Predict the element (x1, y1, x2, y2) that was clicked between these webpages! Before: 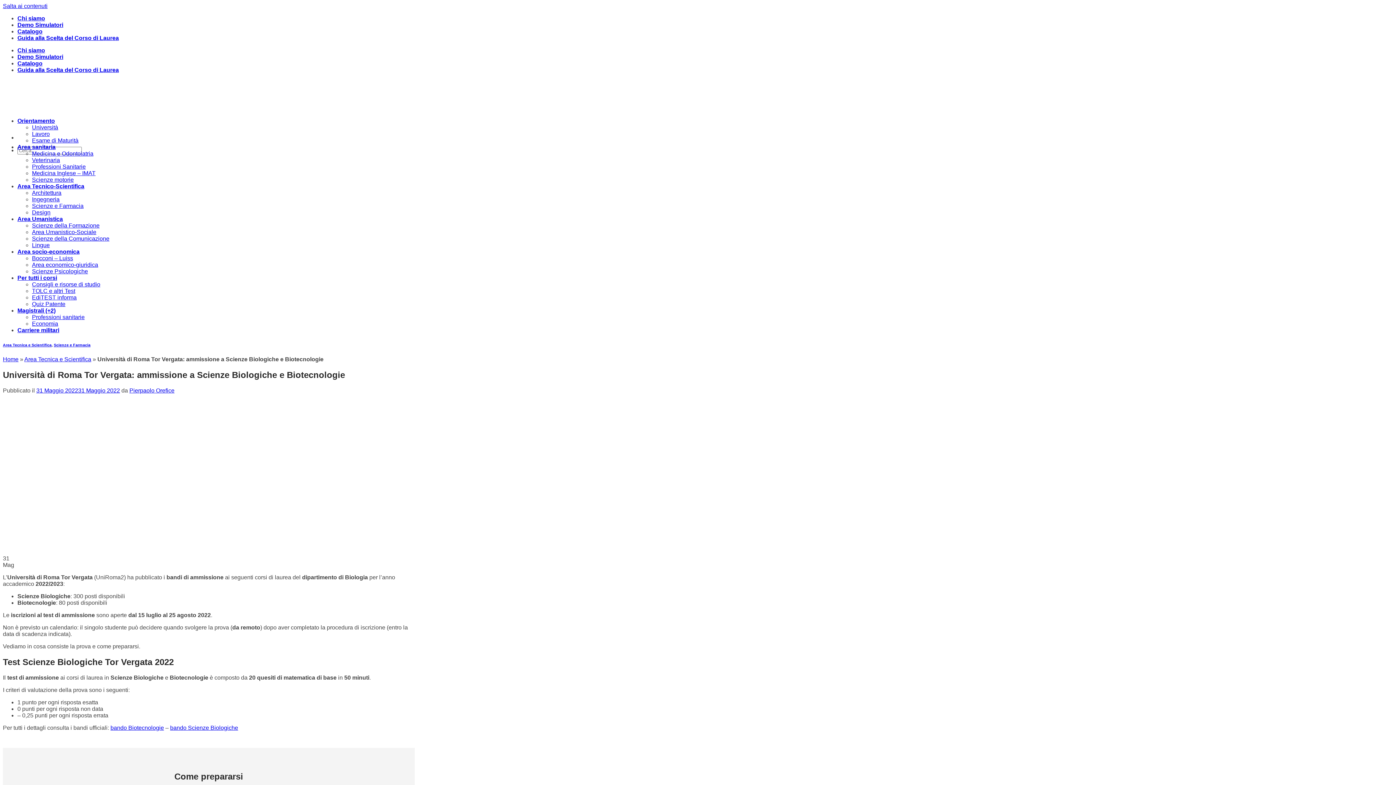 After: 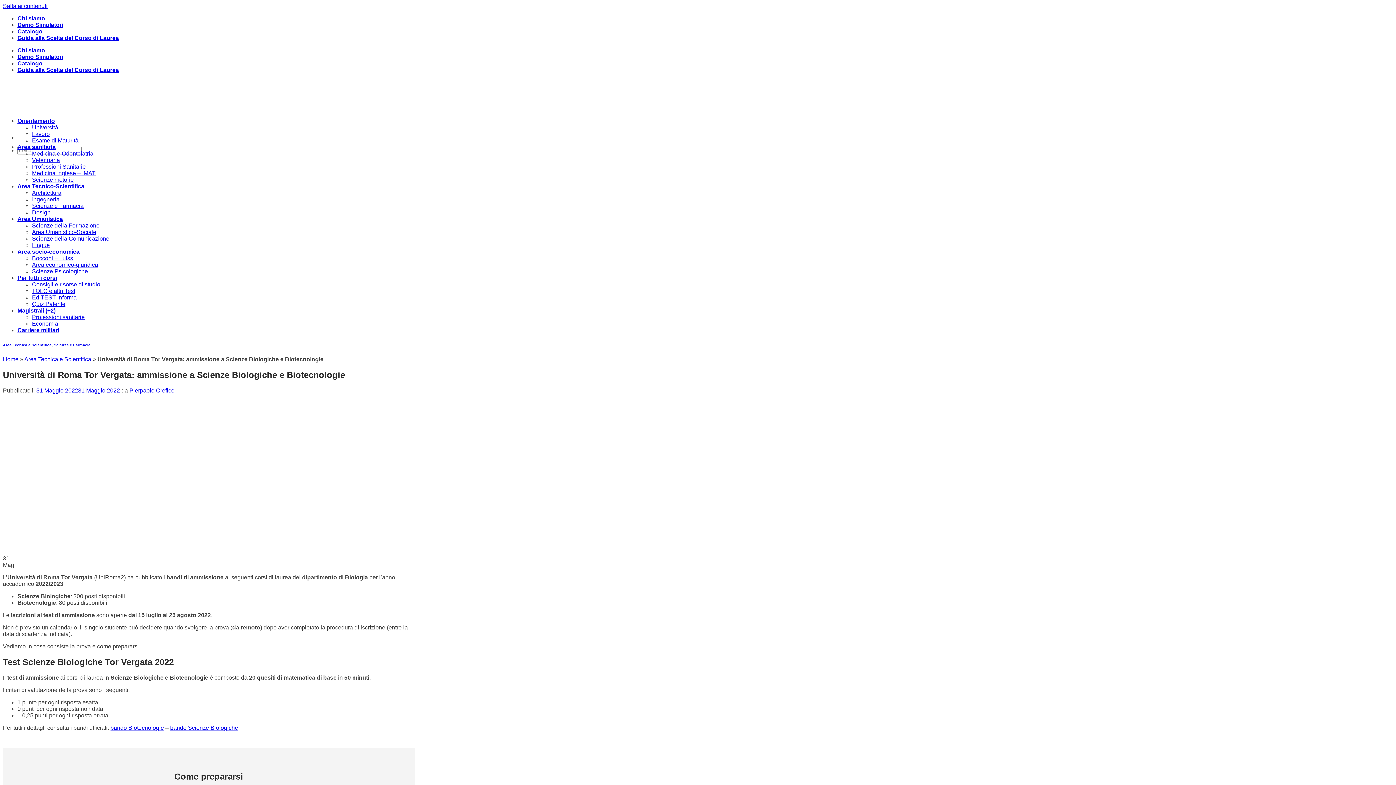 Action: bbox: (17, 53, 63, 60) label: Demo Simulatori